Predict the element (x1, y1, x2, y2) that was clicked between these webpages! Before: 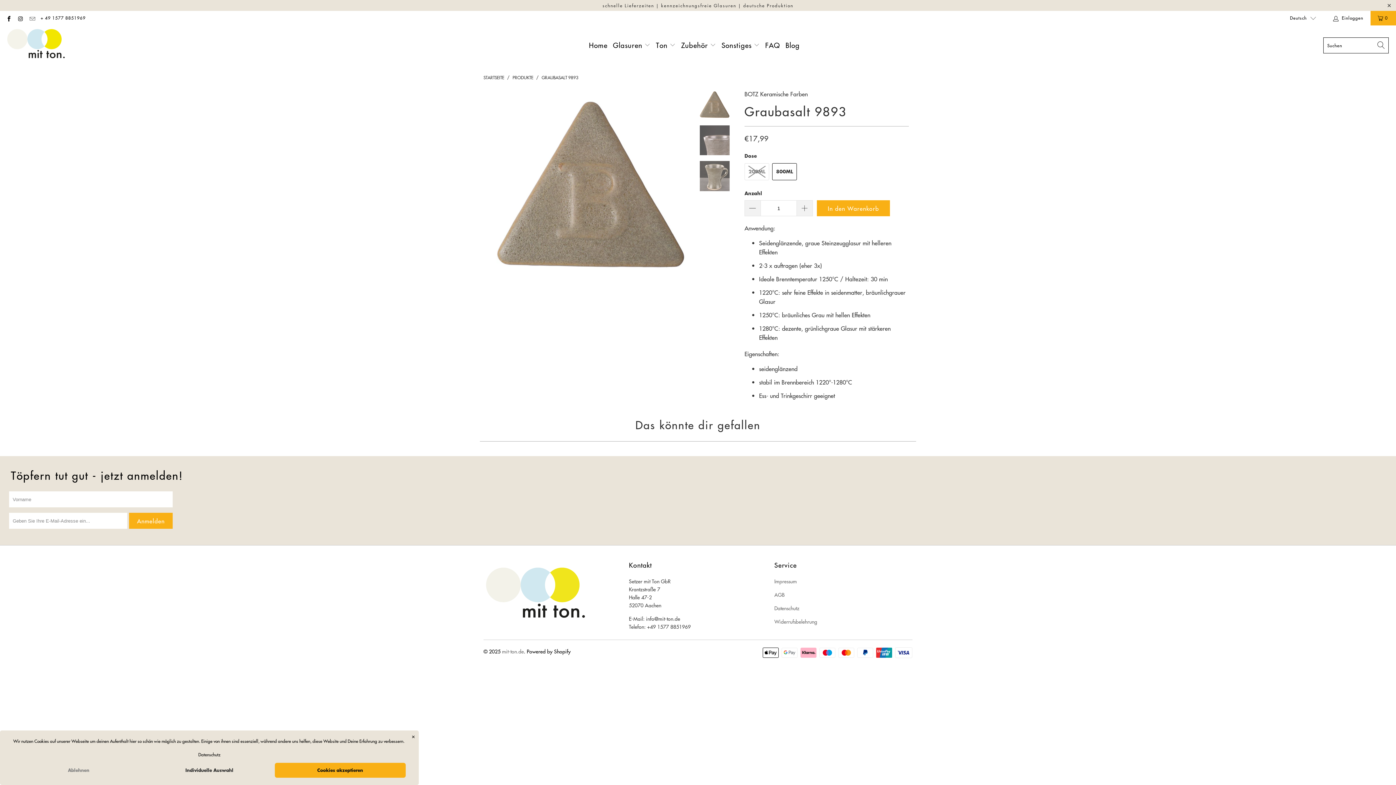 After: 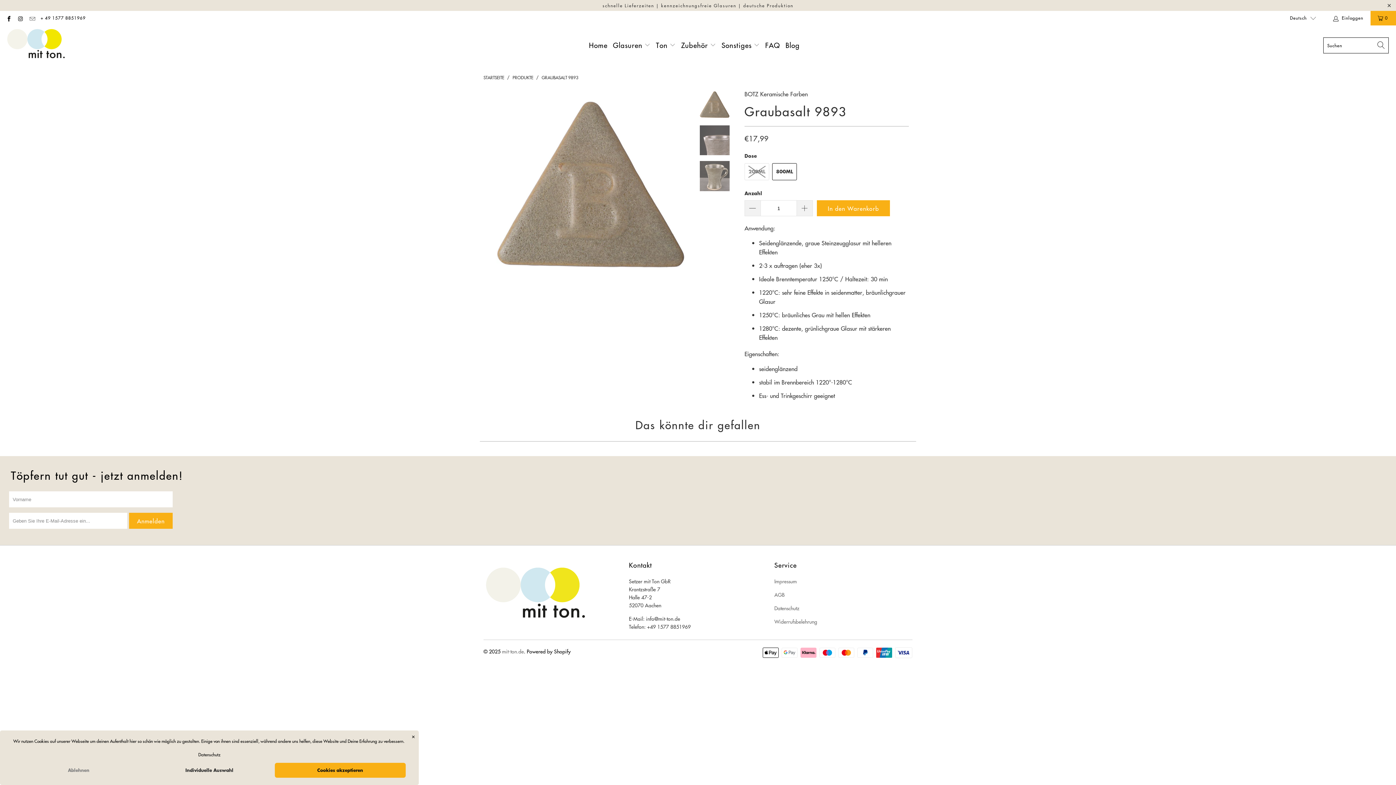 Action: bbox: (541, 74, 578, 80) label: GRAUBASALT 9893